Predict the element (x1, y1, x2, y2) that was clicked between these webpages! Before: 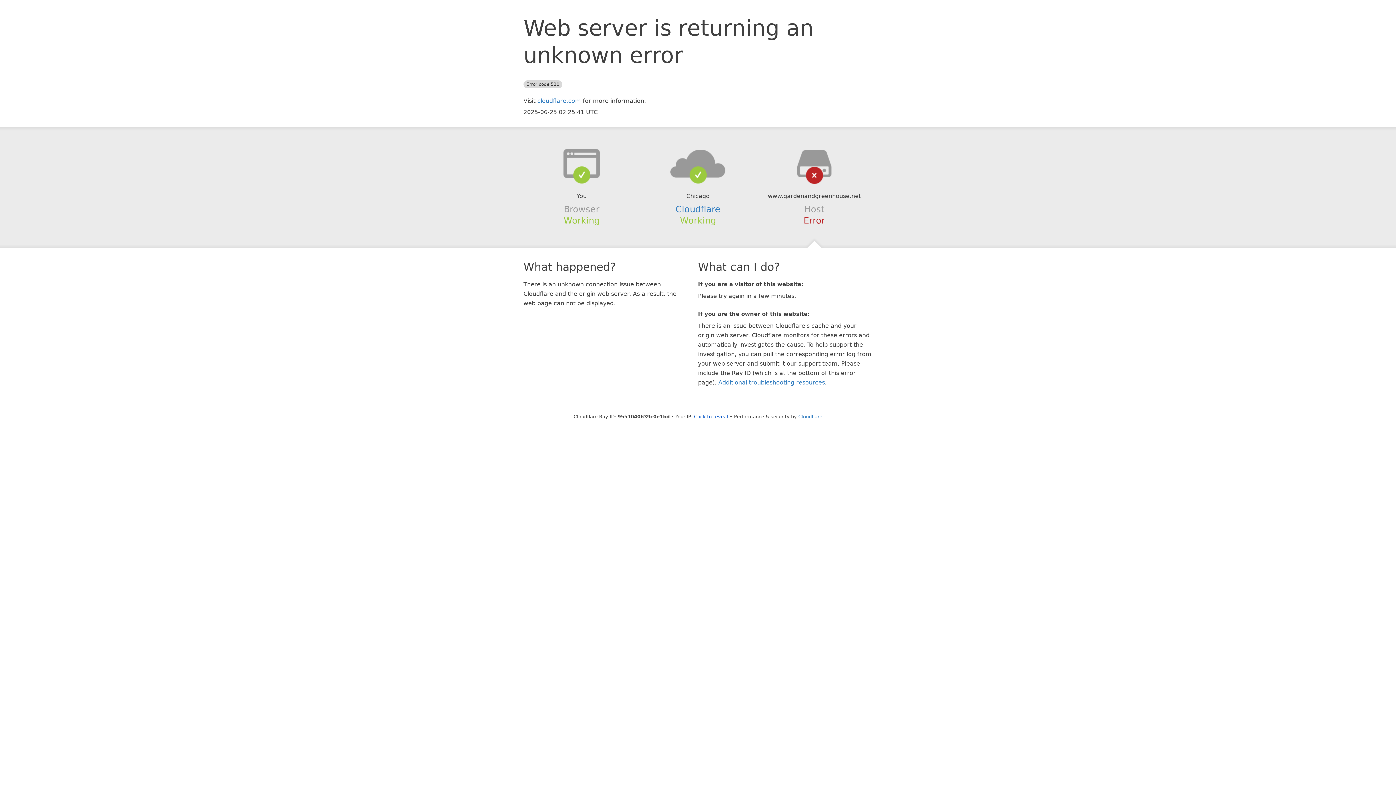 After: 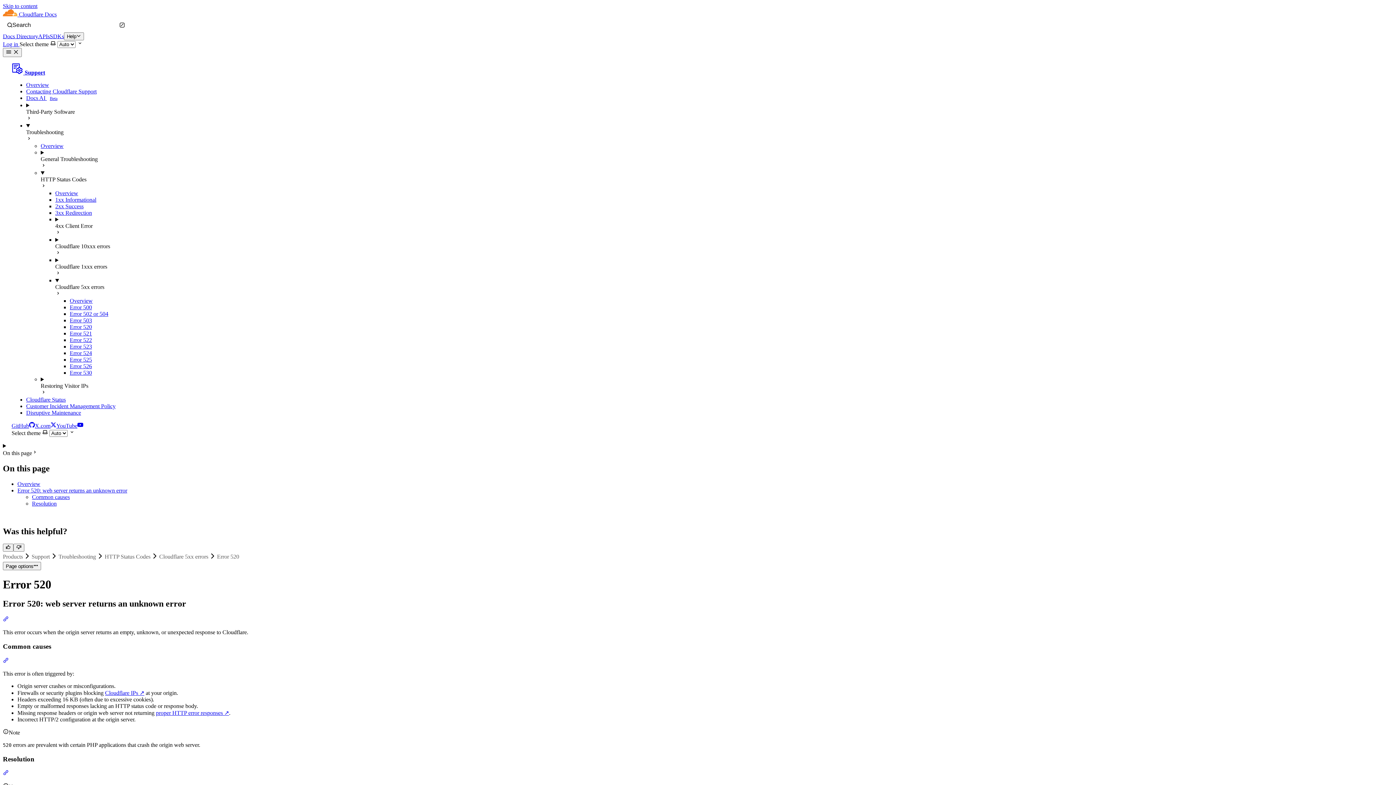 Action: label: Additional troubleshooting resources bbox: (718, 379, 825, 386)